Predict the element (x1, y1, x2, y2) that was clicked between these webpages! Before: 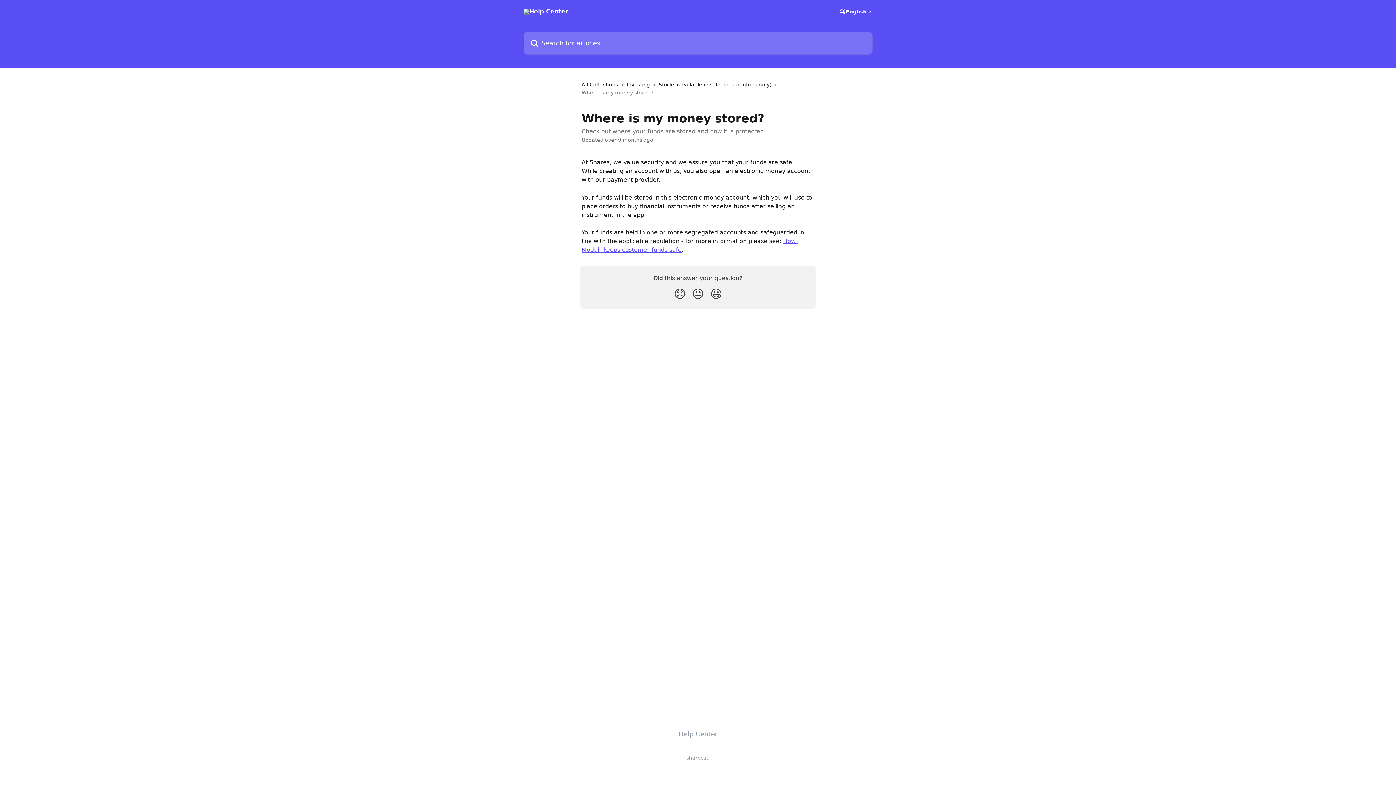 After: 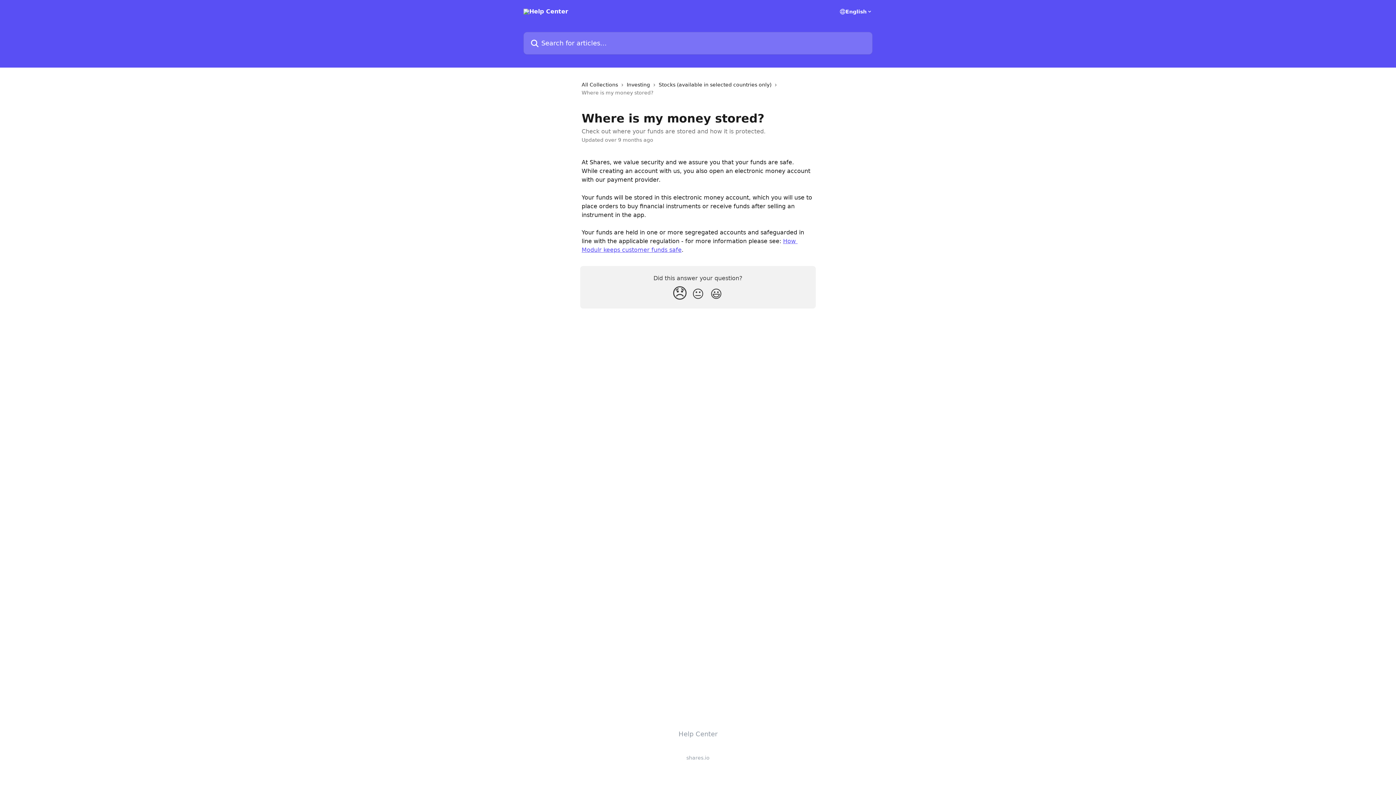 Action: bbox: (670, 284, 689, 304) label: Disappointed Reaction